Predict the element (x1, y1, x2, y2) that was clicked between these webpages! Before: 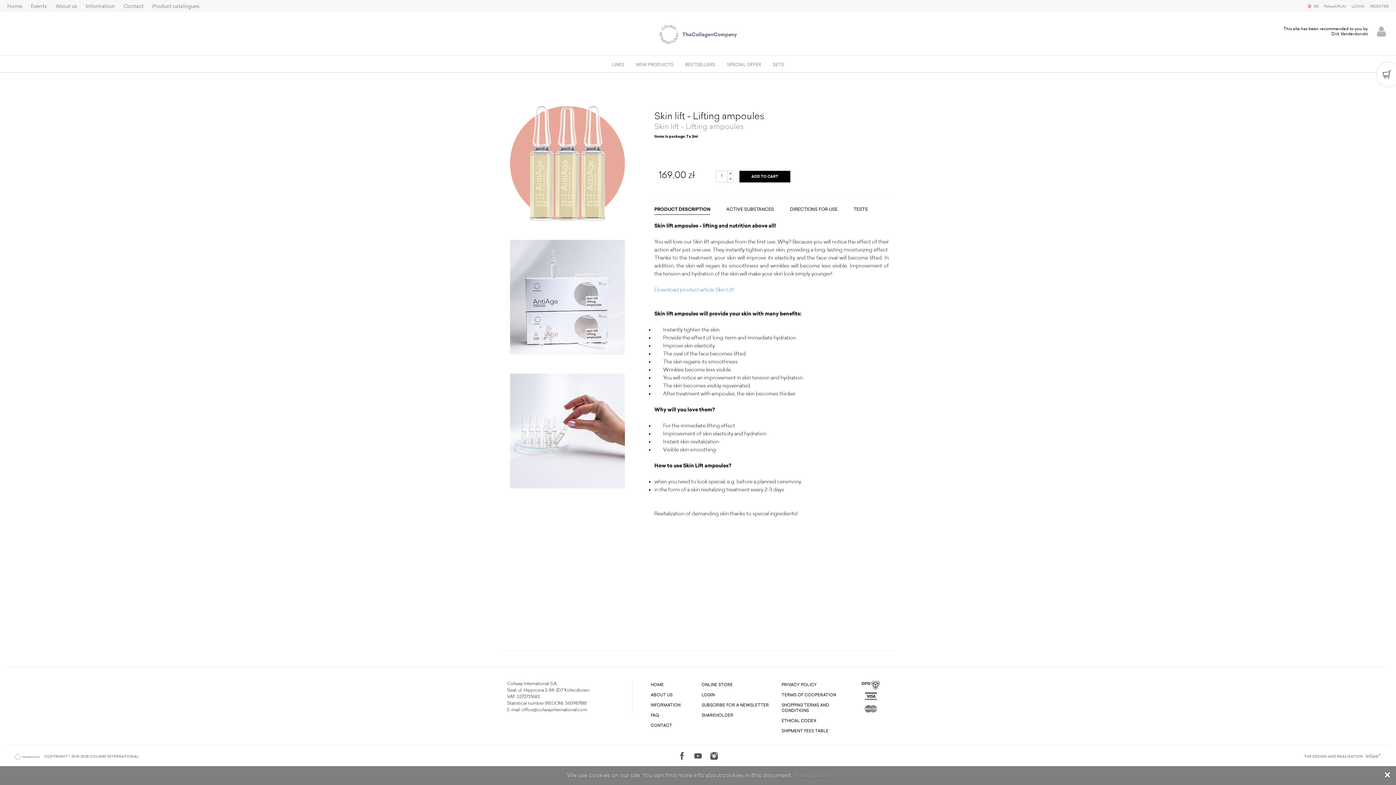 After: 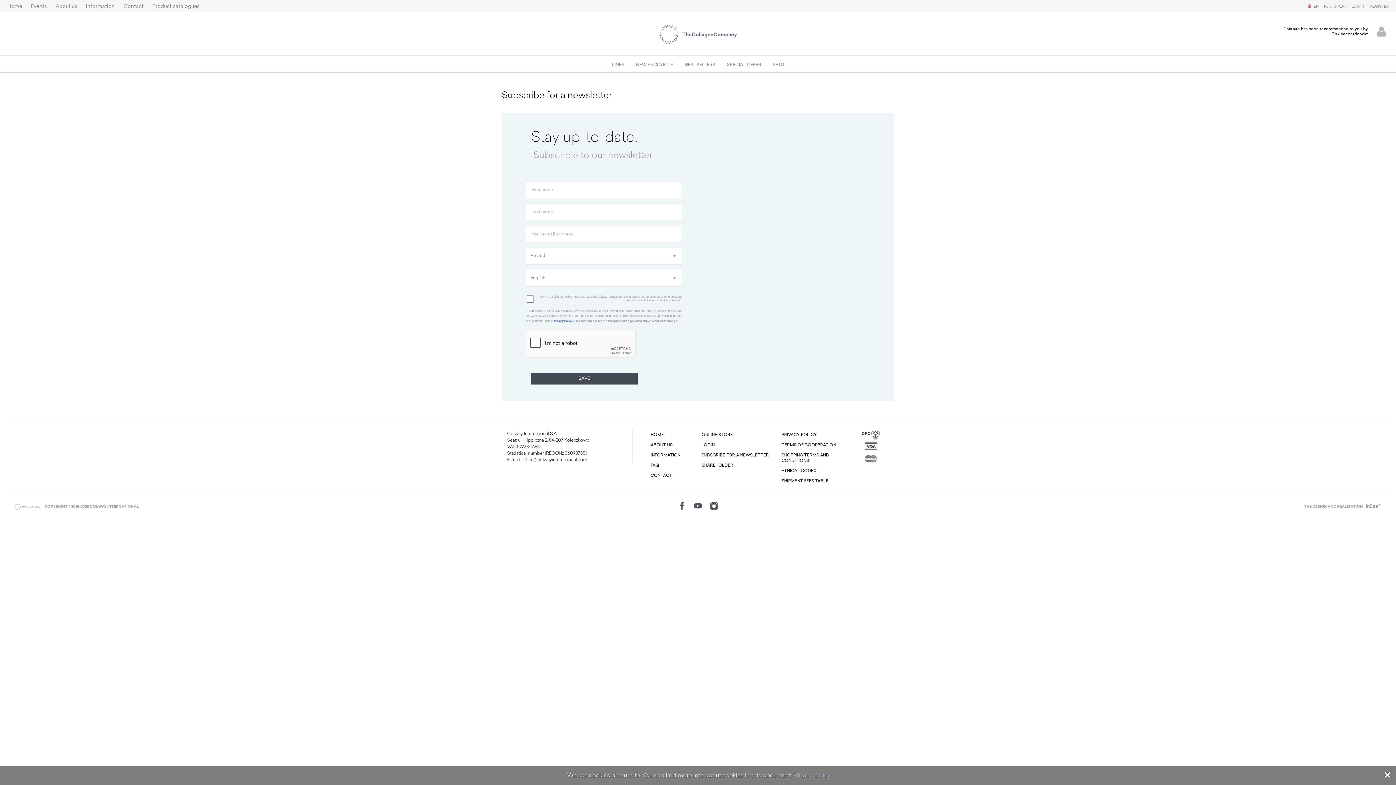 Action: label: SUBSCRIBE FOR A NEWSLETTER bbox: (701, 703, 769, 707)